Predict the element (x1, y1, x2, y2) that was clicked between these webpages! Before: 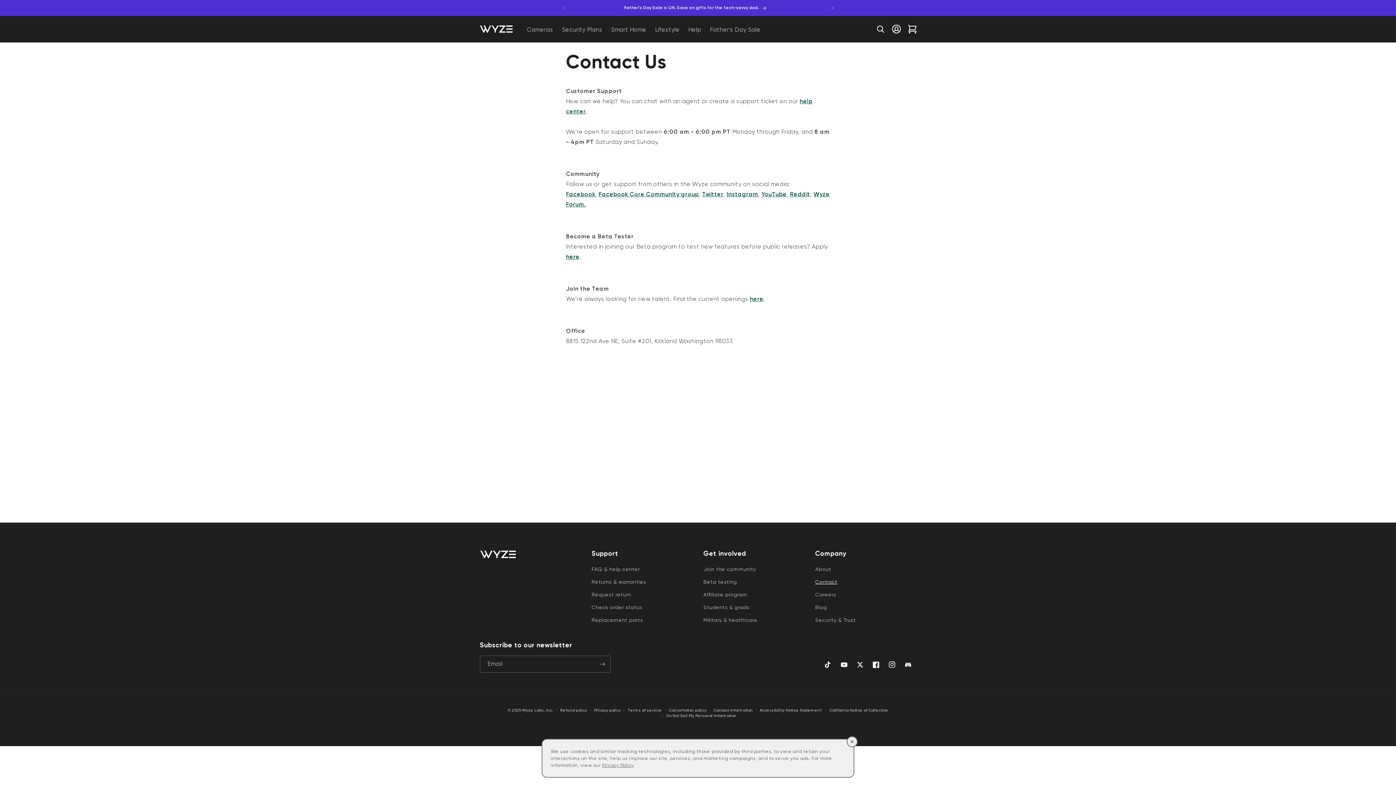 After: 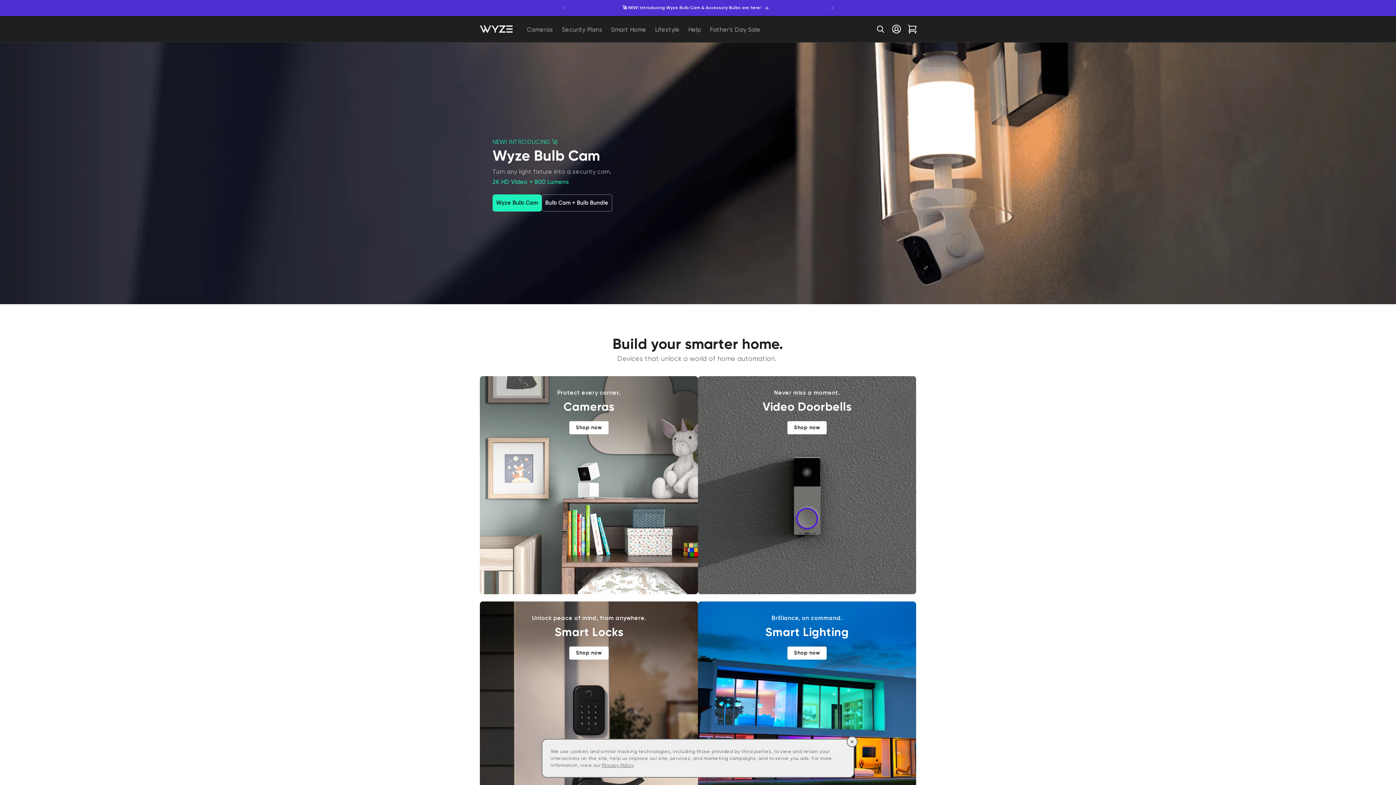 Action: bbox: (522, 708, 553, 713) label: Wyze Labs, Inc.